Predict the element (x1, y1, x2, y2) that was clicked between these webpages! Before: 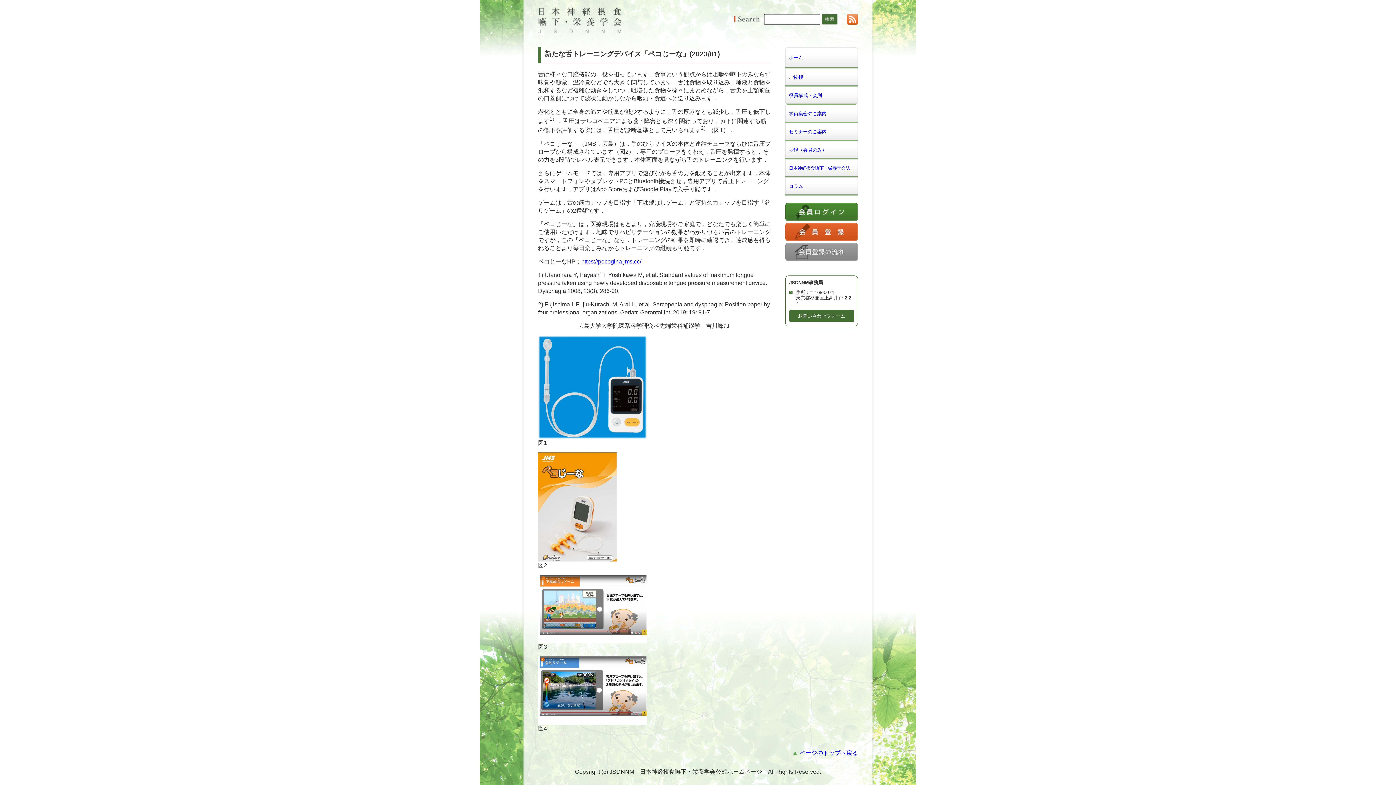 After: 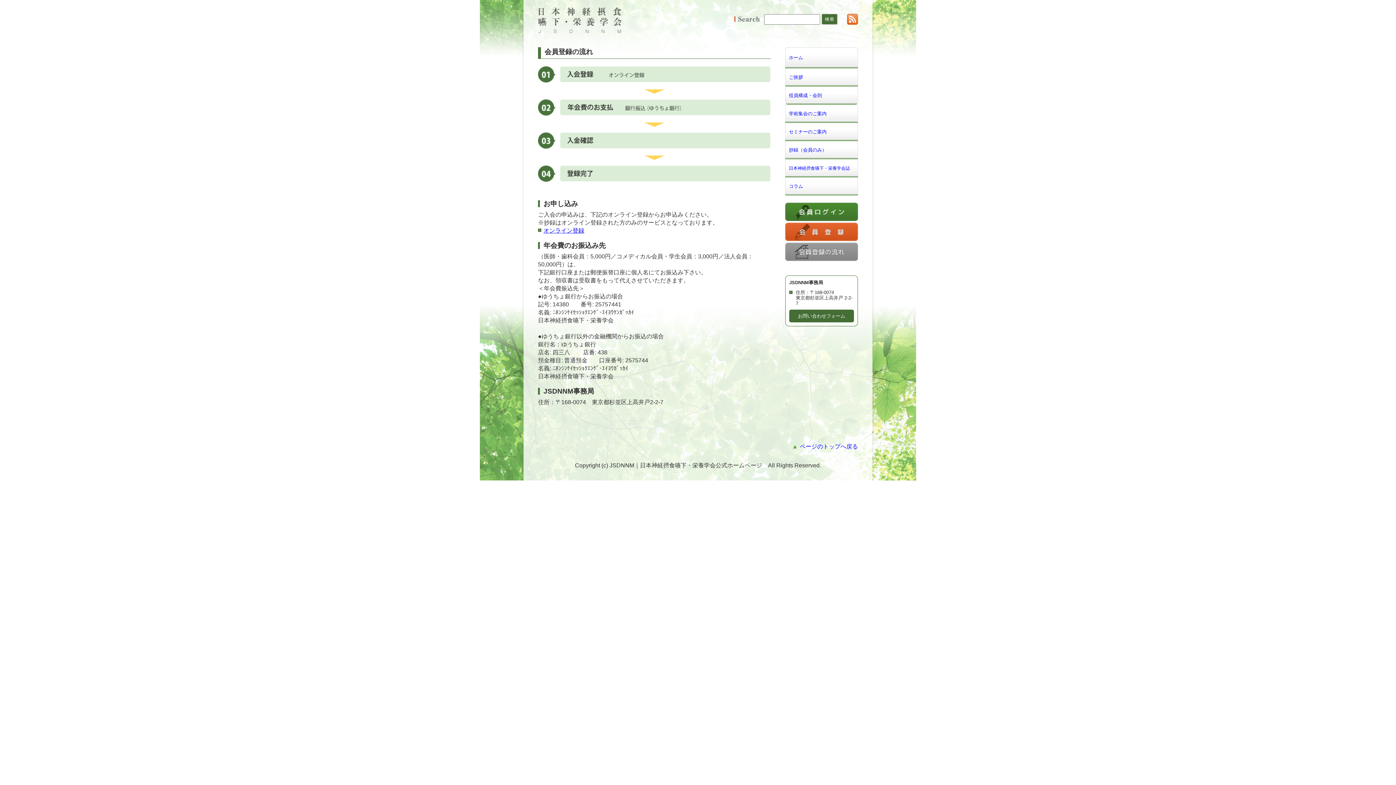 Action: bbox: (785, 242, 858, 261)